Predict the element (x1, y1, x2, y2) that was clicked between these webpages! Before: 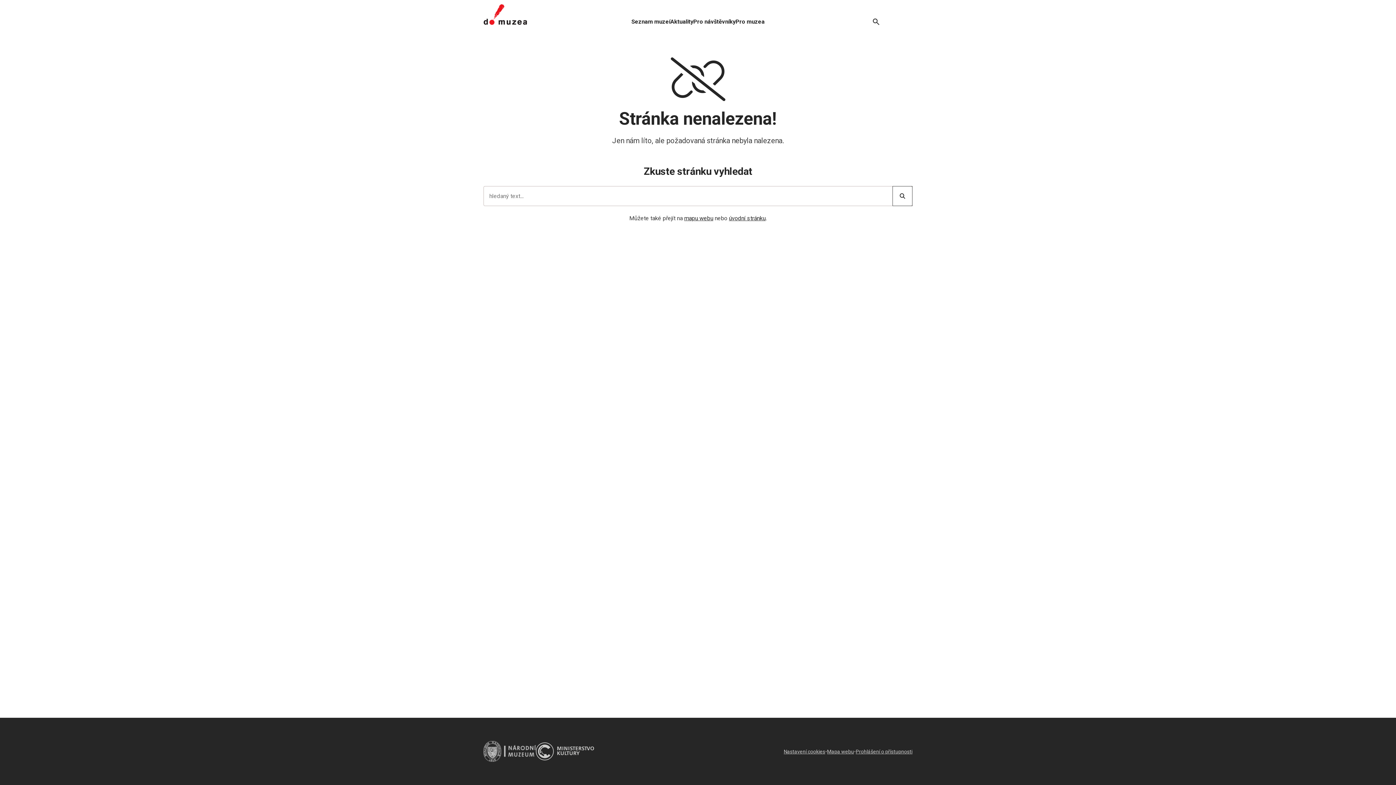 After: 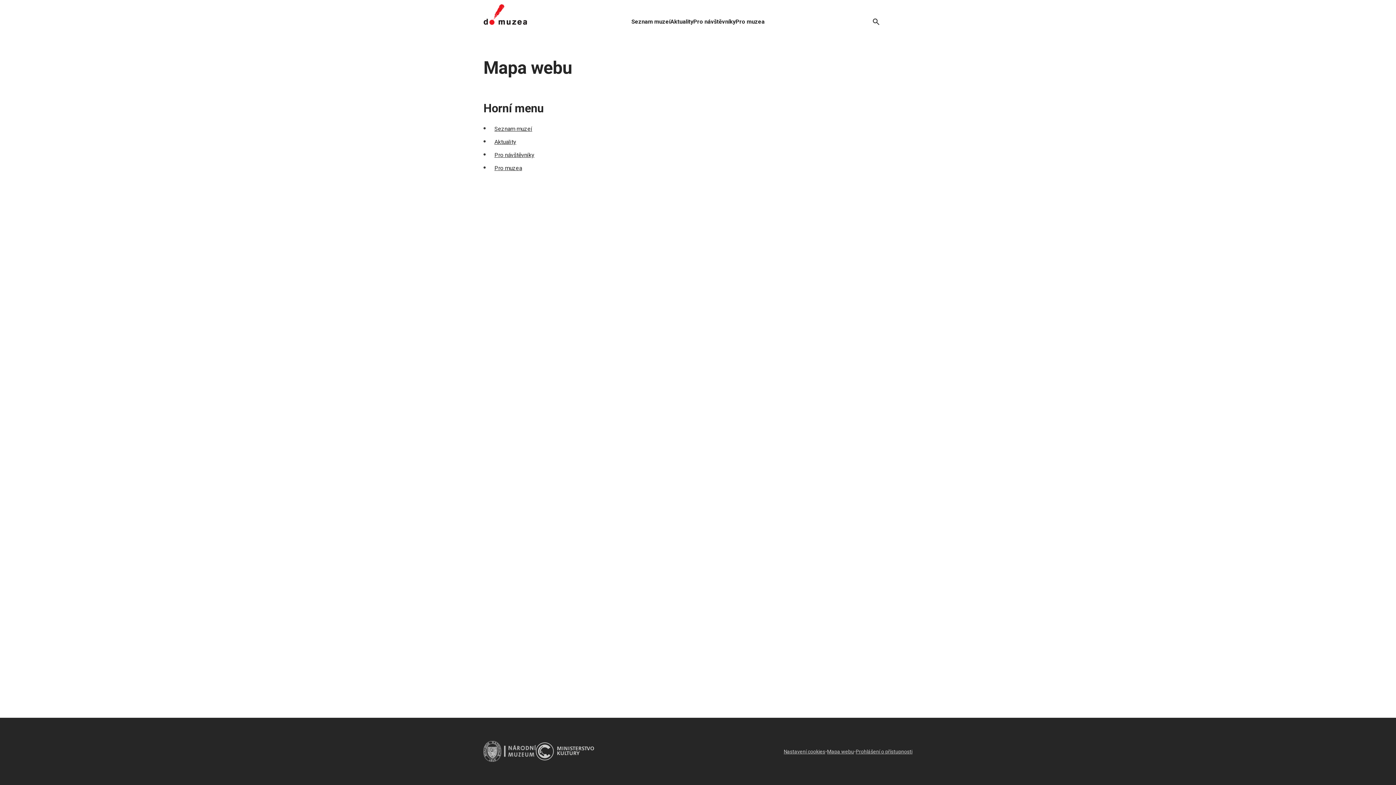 Action: bbox: (684, 214, 713, 221) label: mapu webu